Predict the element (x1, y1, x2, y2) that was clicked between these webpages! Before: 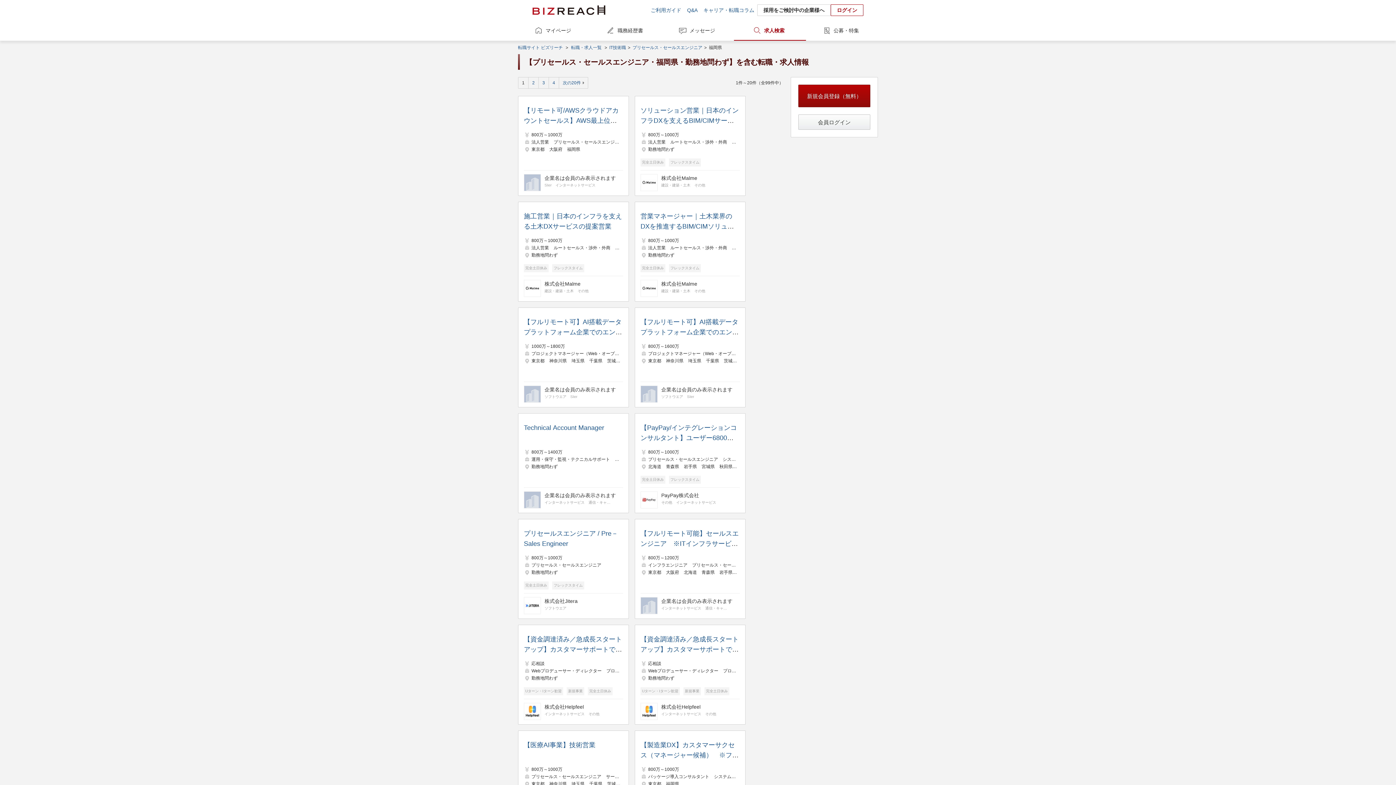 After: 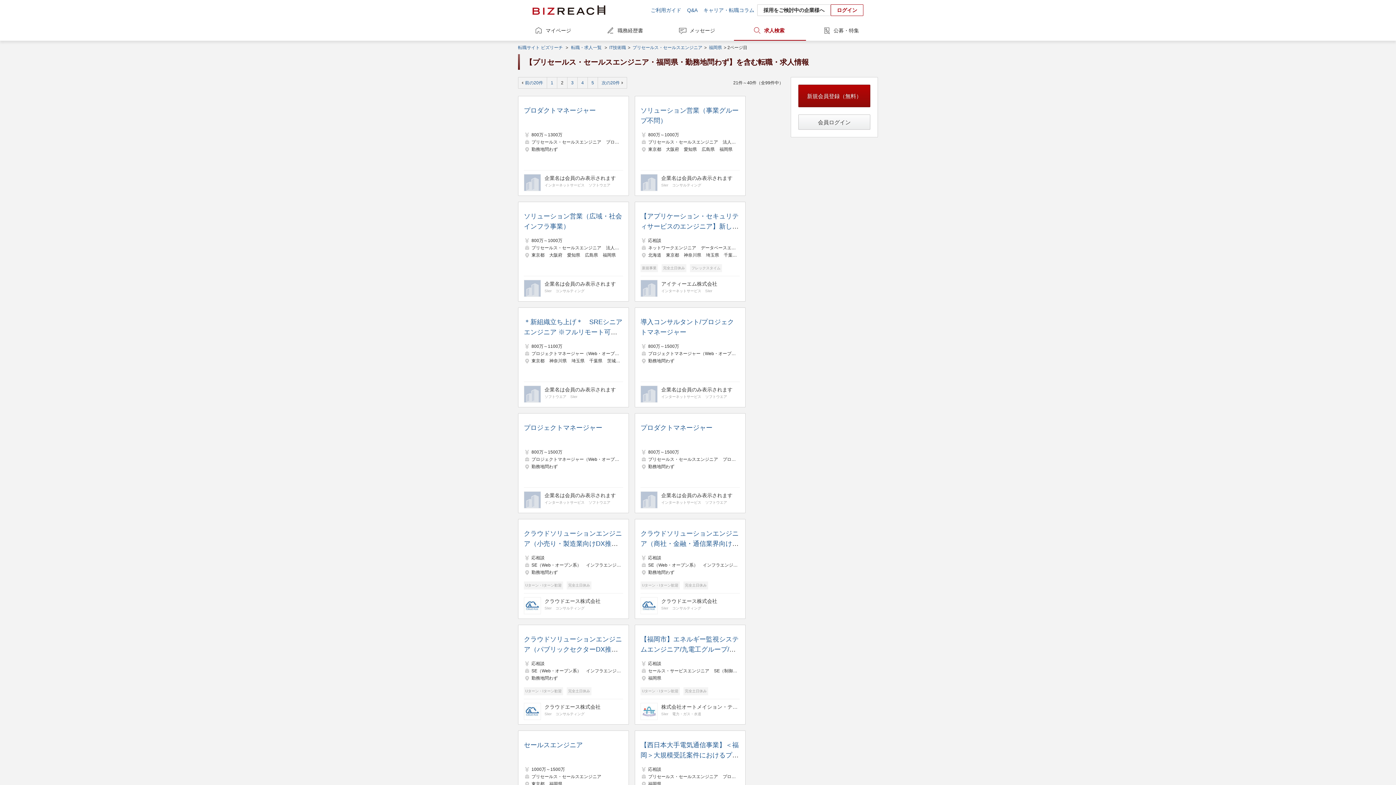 Action: label: 次の20件 bbox: (559, 77, 587, 88)